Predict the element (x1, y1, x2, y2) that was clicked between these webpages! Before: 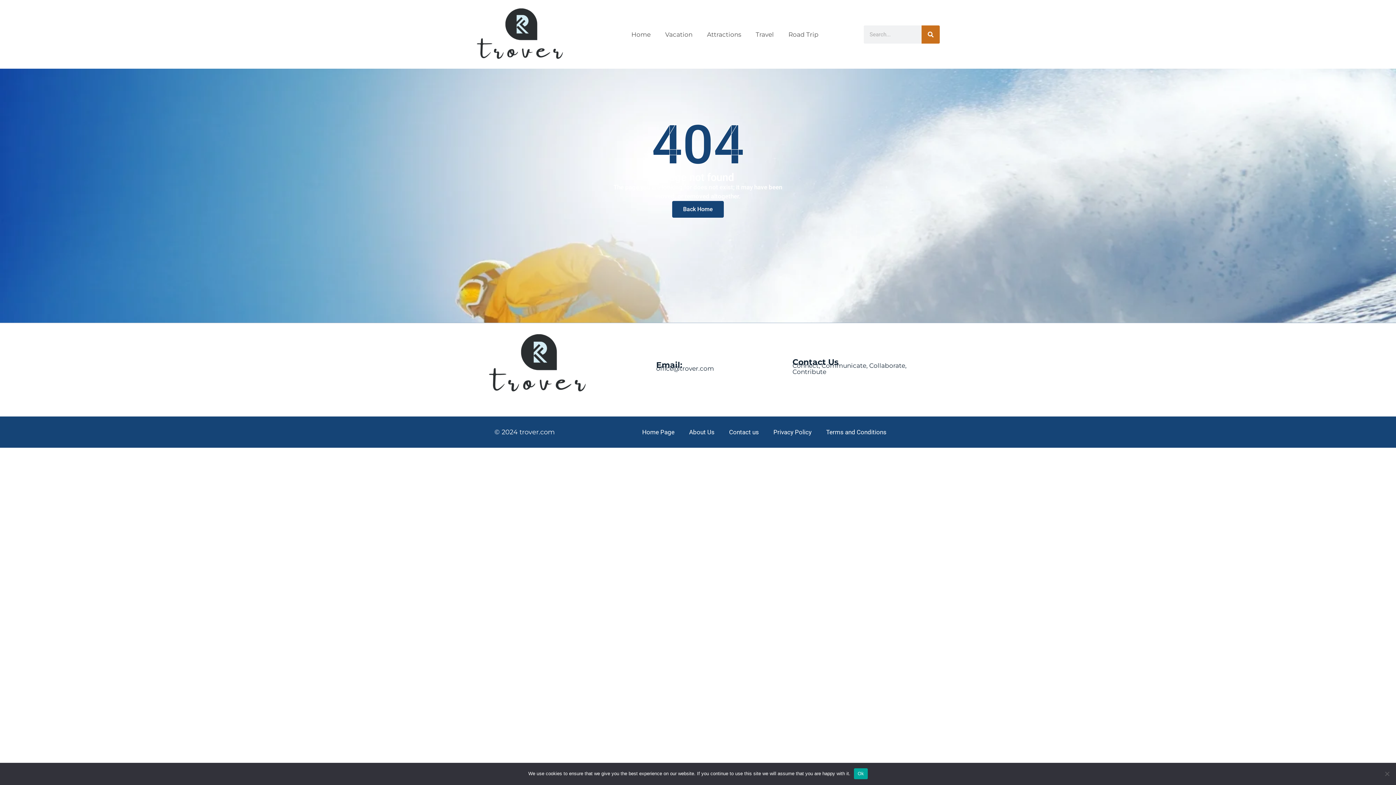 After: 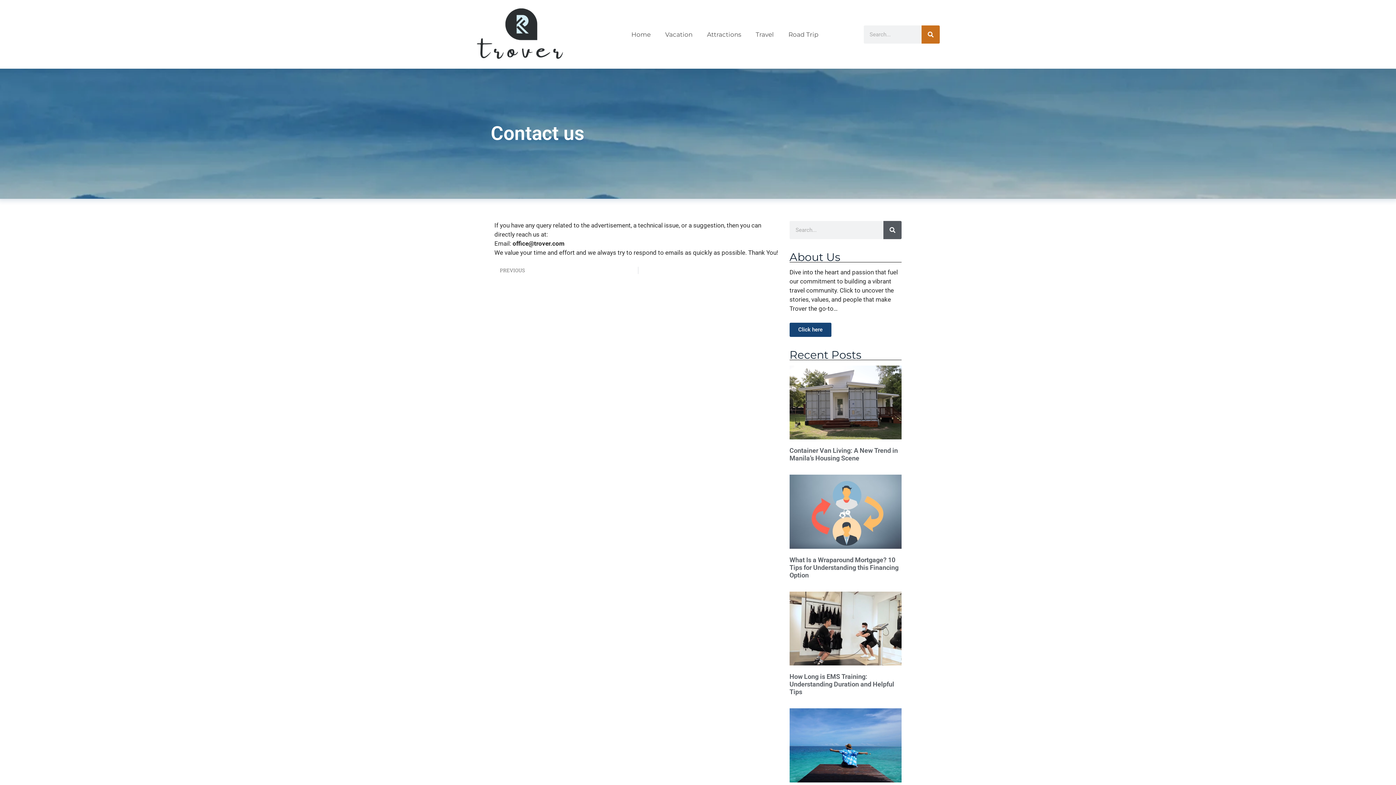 Action: bbox: (722, 423, 766, 440) label: Contact us